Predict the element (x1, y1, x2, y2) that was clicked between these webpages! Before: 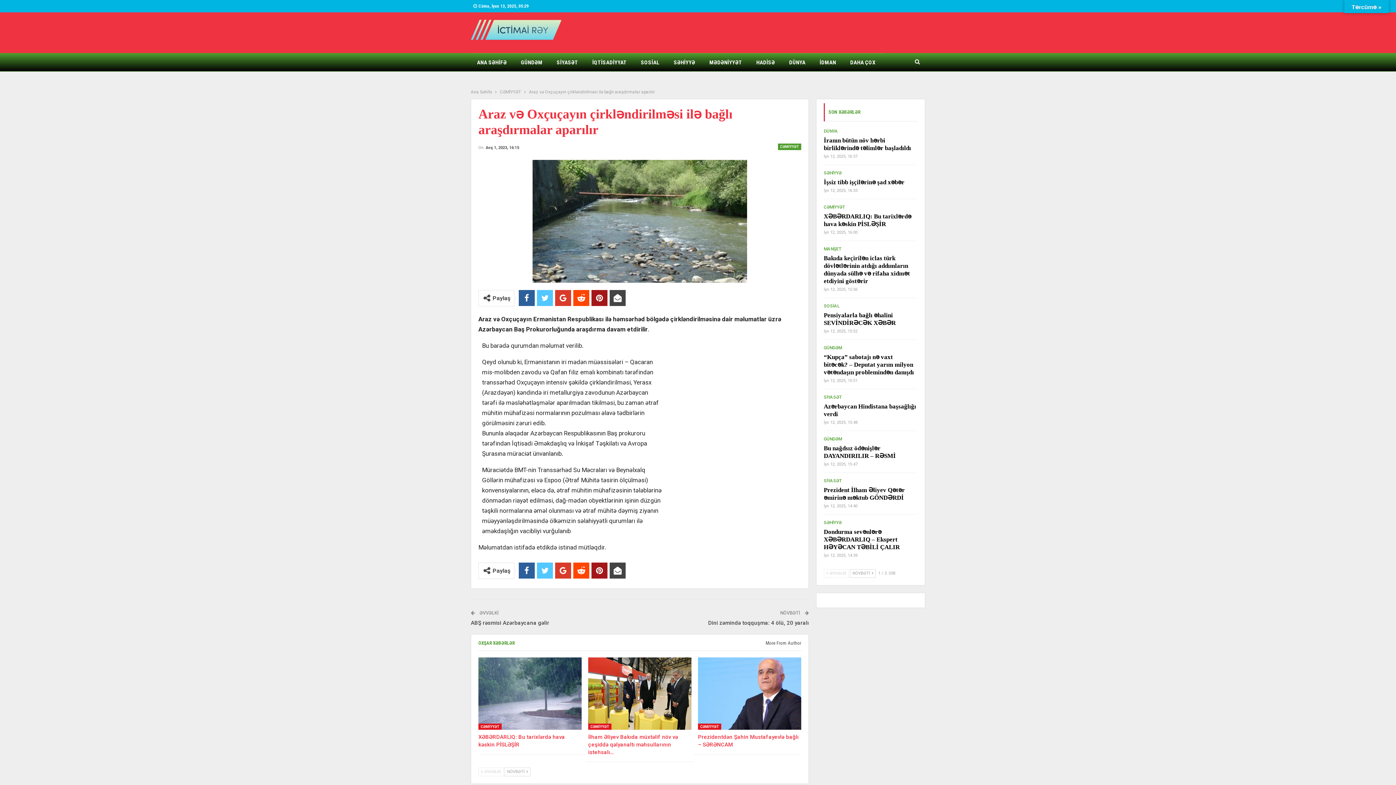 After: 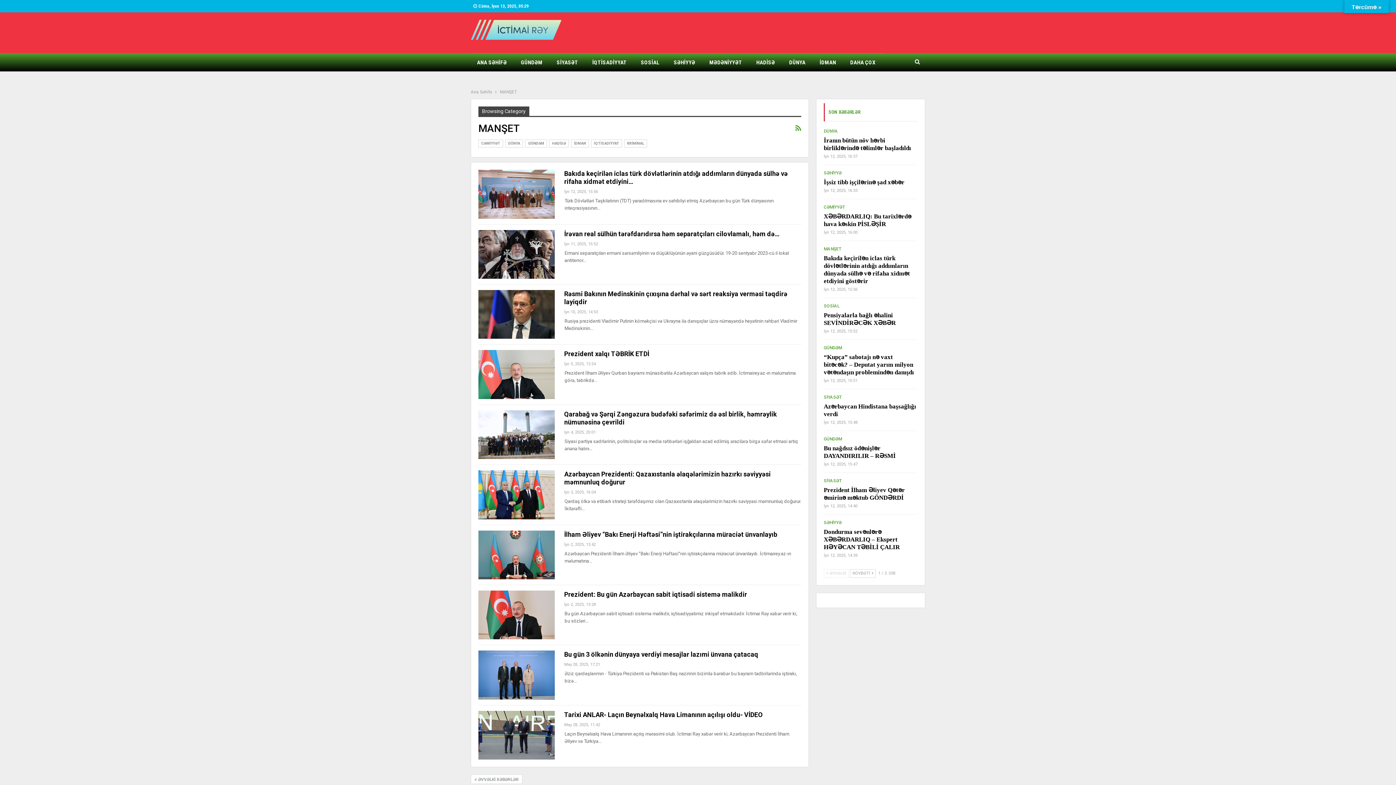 Action: label: MANŞET bbox: (823, 246, 841, 251)